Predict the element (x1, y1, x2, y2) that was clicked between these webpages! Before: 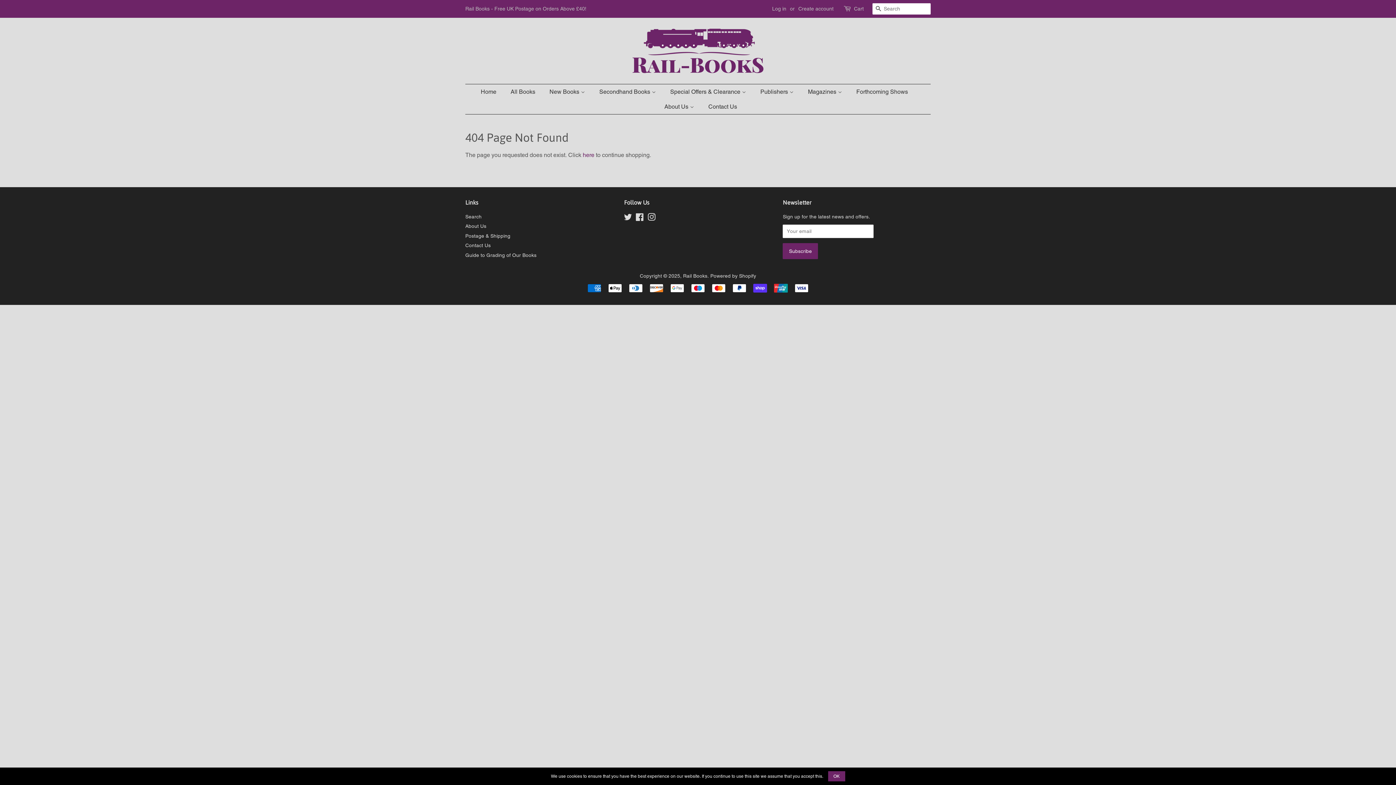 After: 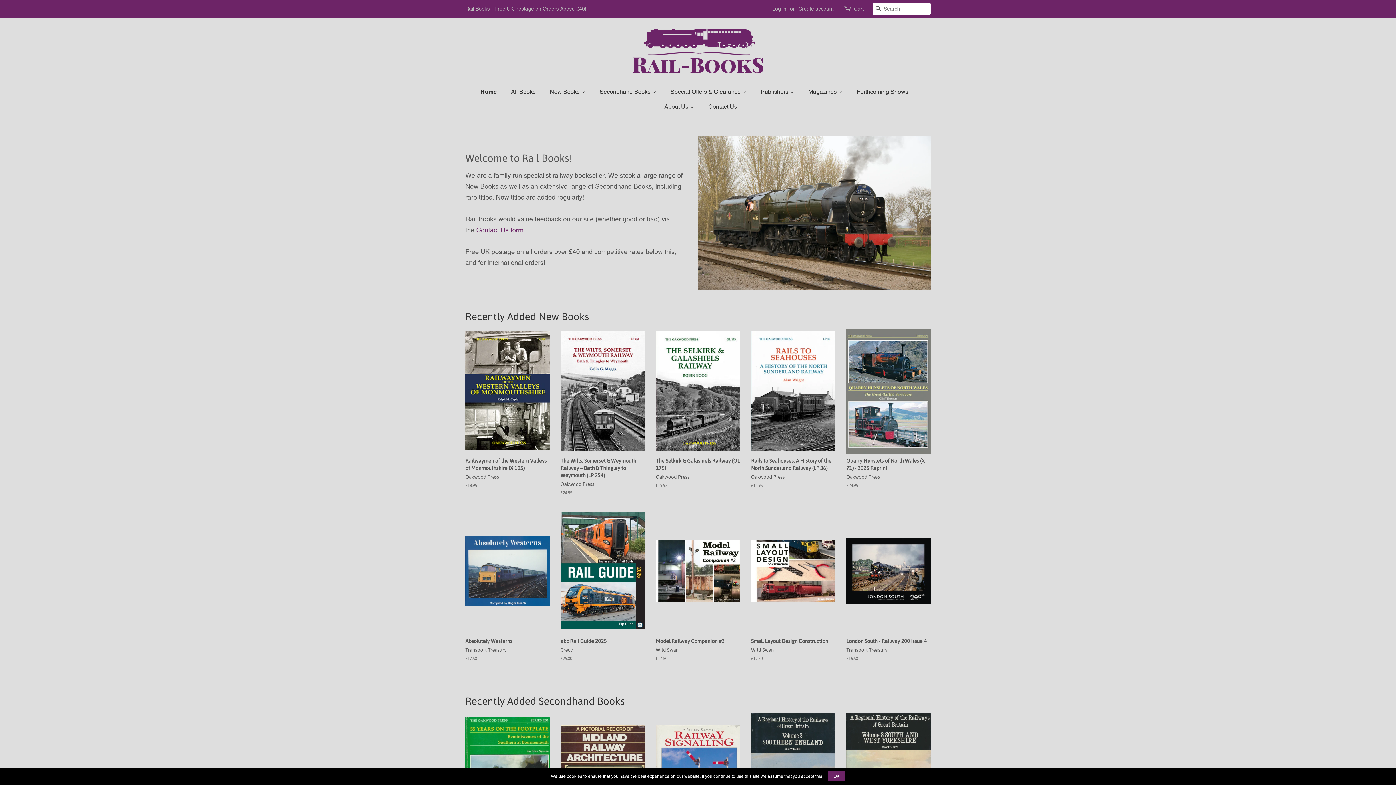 Action: label: Rail Books bbox: (683, 273, 707, 278)